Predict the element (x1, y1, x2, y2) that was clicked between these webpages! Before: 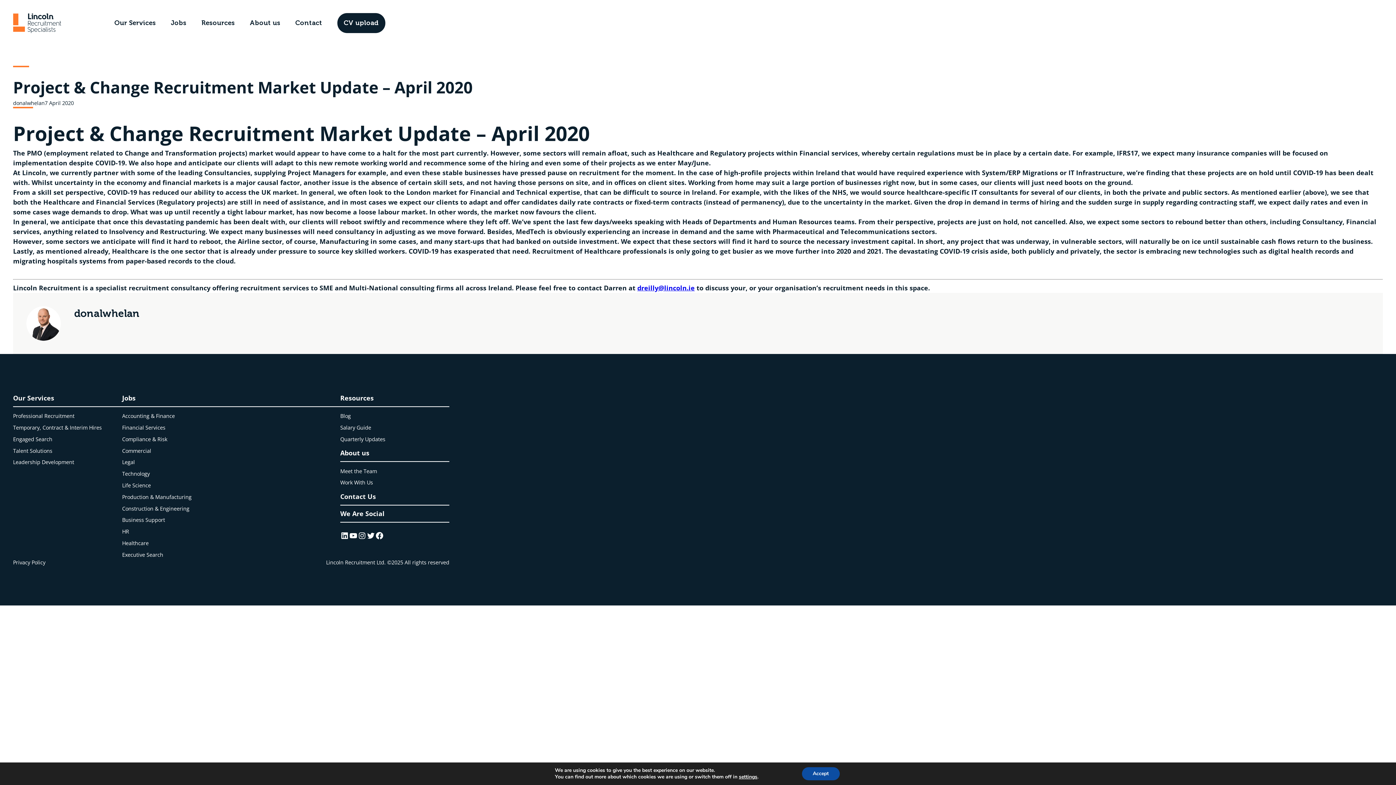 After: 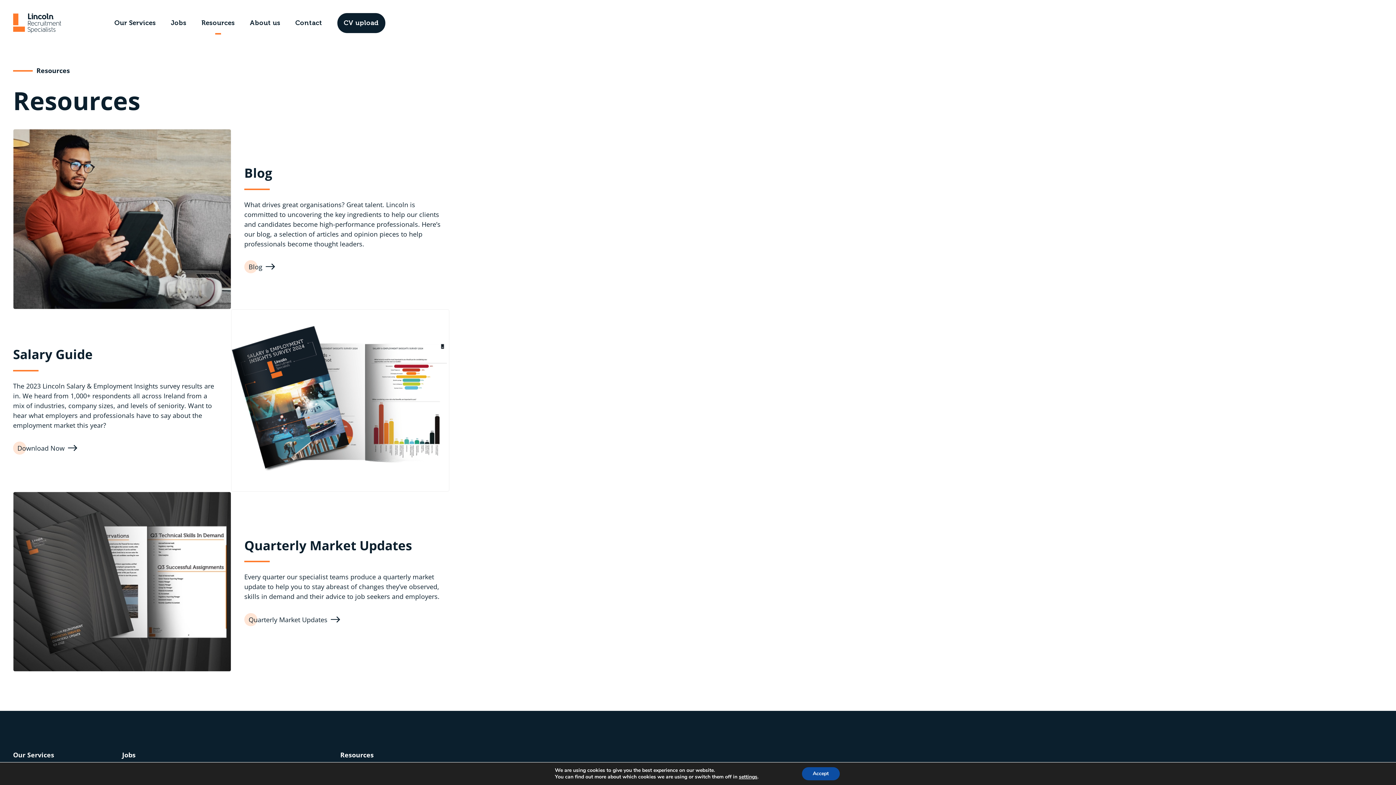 Action: bbox: (340, 393, 373, 402) label: Resources